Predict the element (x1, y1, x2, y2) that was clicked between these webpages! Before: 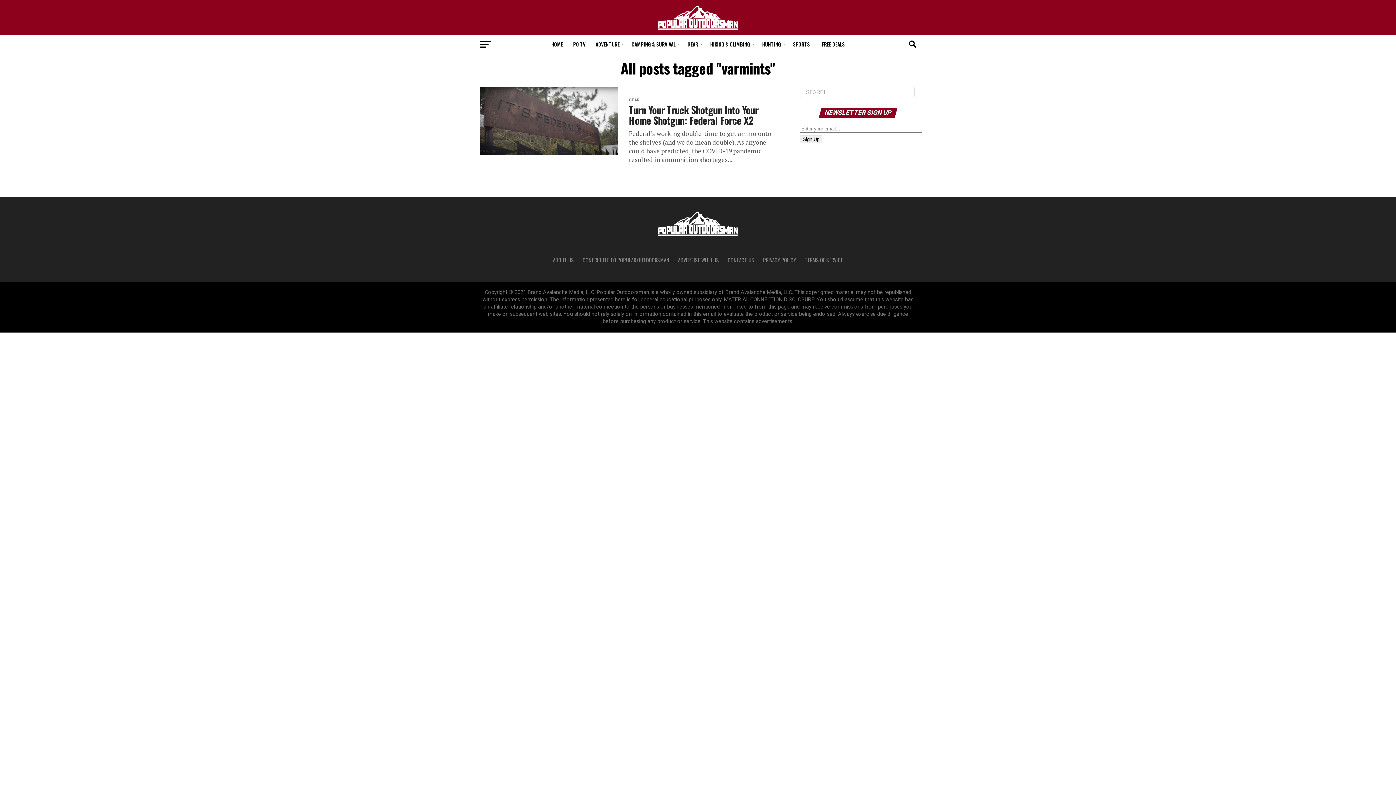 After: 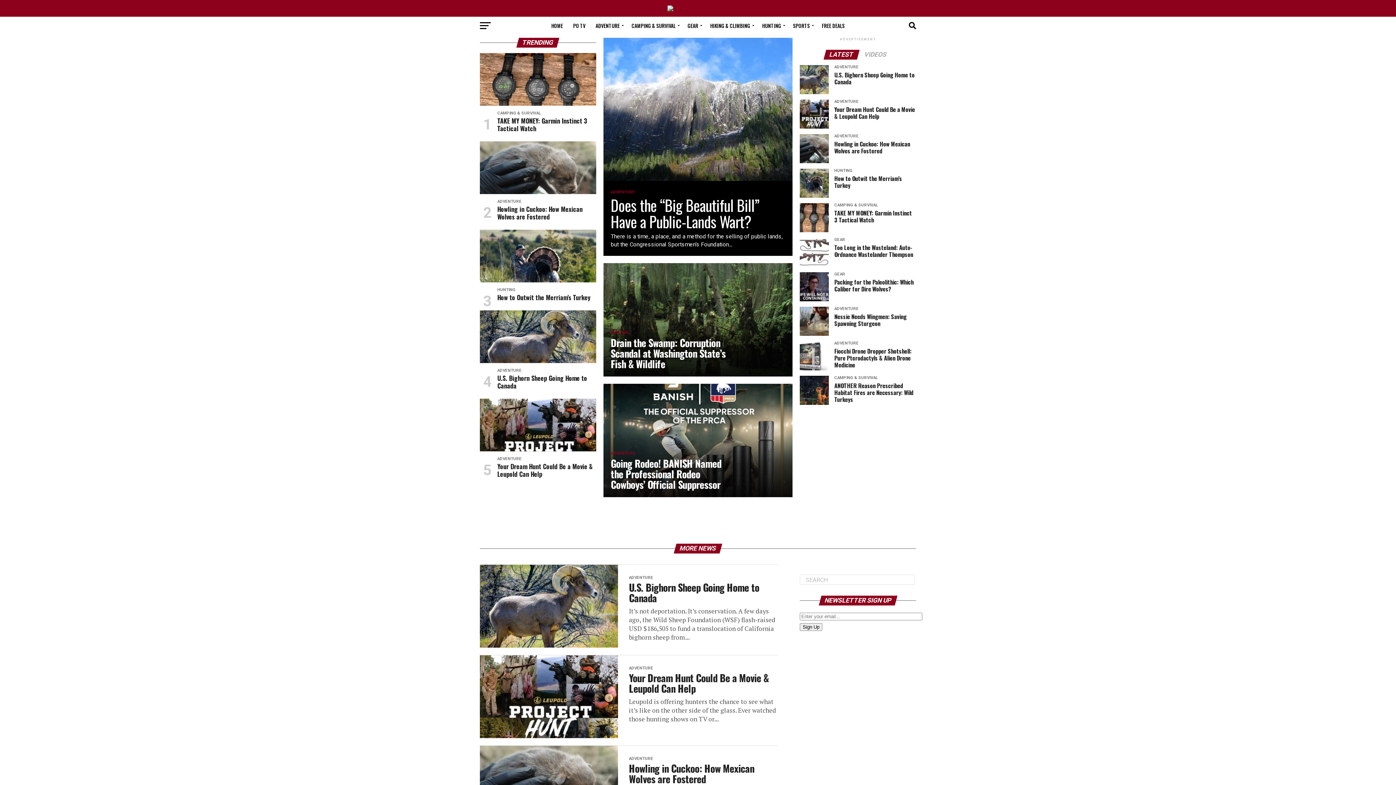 Action: bbox: (658, 24, 738, 31)